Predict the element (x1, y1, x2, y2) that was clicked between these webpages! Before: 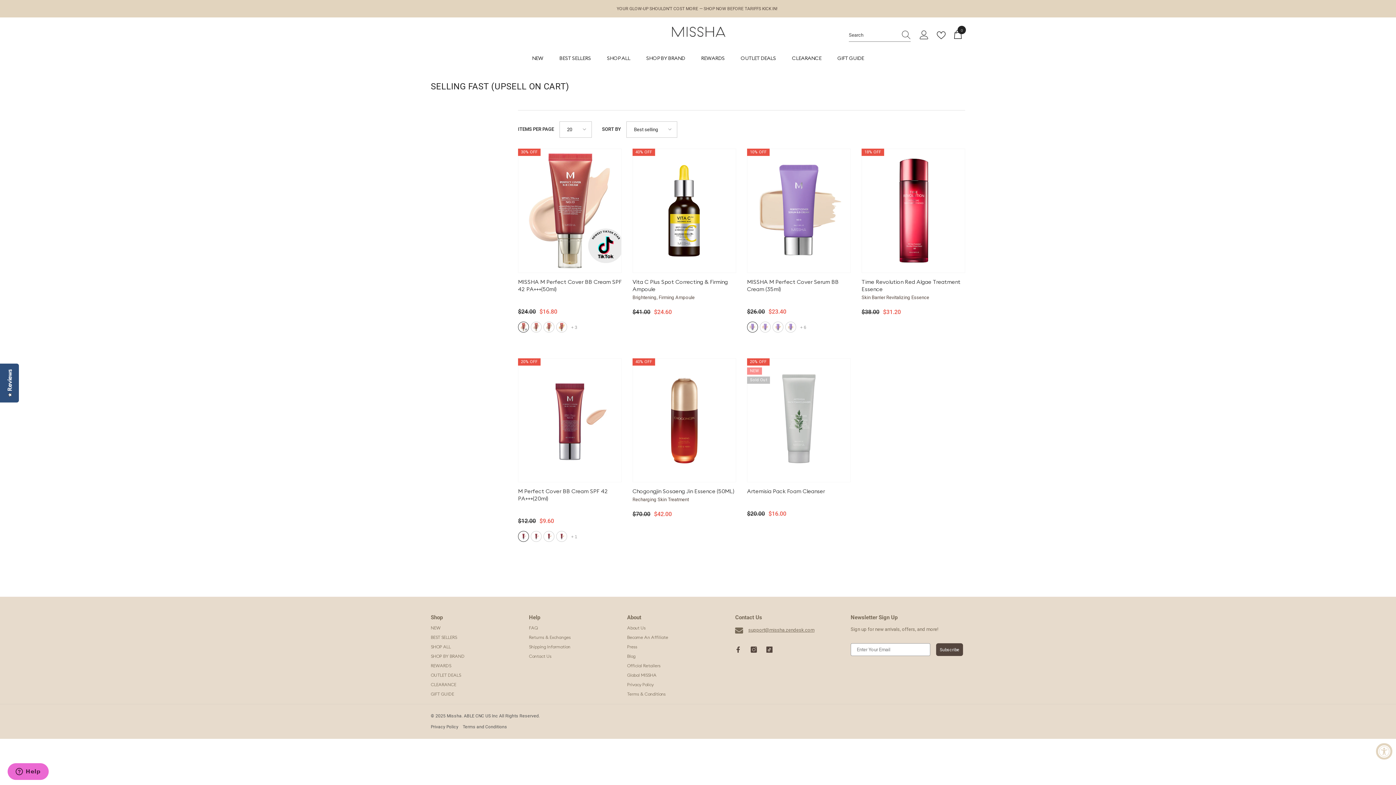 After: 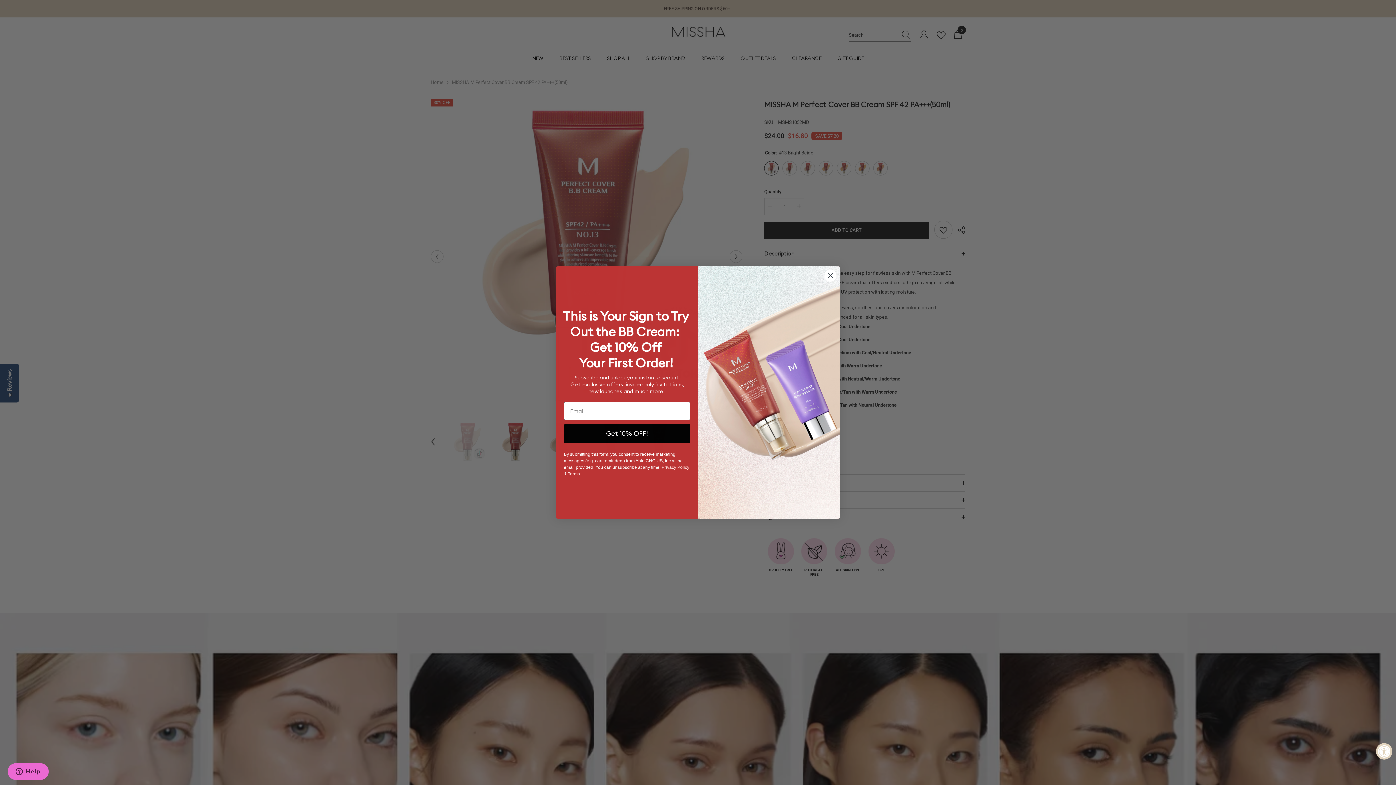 Action: label: MISSHA M Perfect Cover BB Cream SPF 42 PA+++(50ml) bbox: (518, 278, 621, 292)